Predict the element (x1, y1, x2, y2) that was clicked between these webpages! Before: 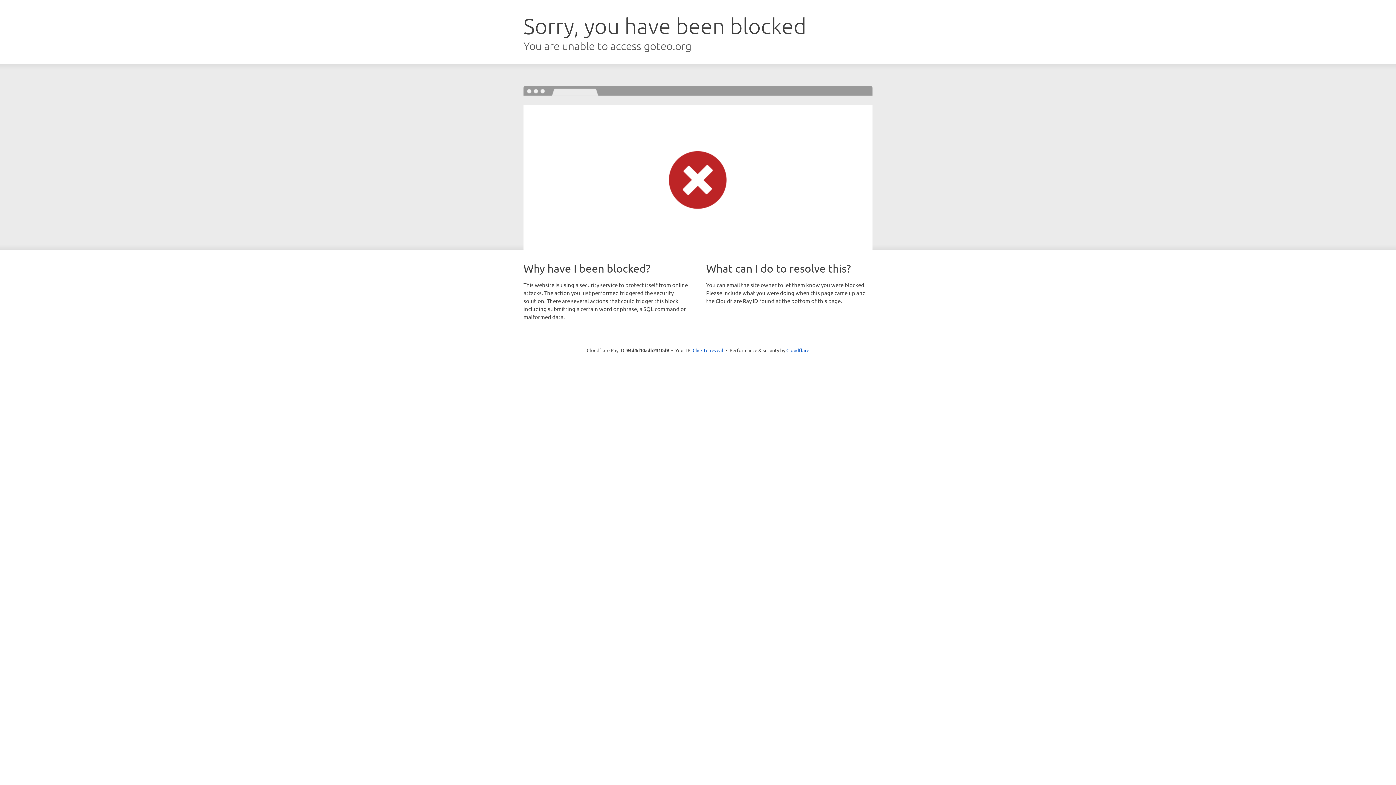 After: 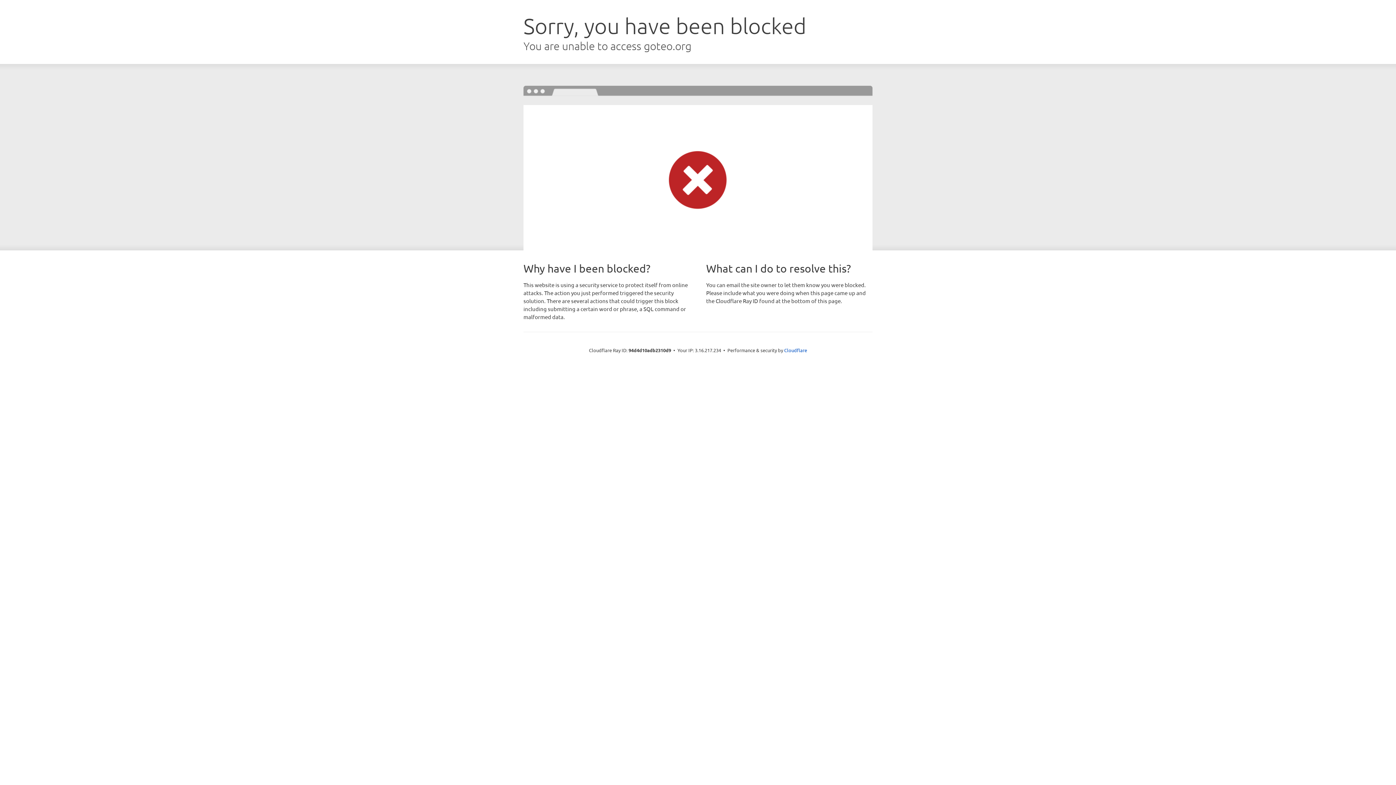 Action: bbox: (692, 346, 723, 353) label: Click to reveal